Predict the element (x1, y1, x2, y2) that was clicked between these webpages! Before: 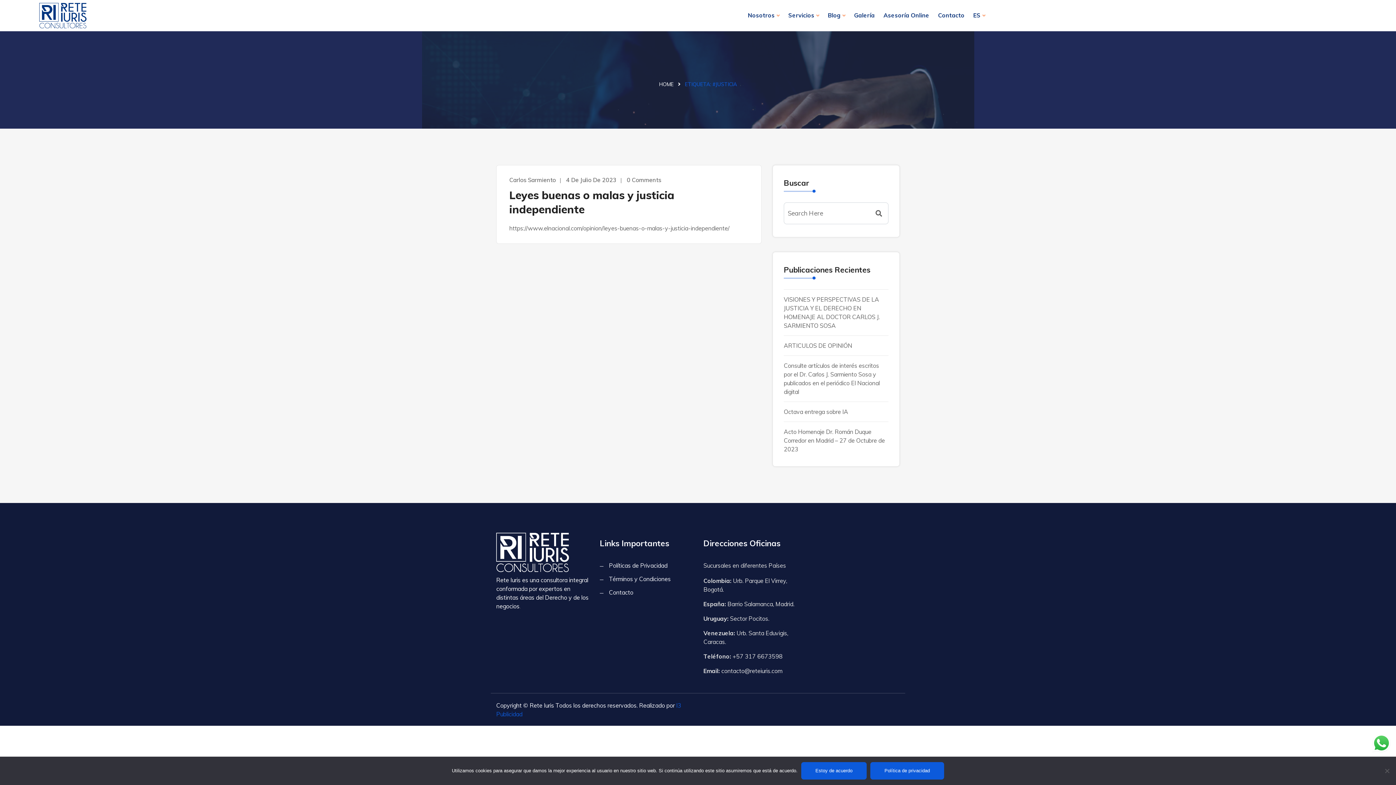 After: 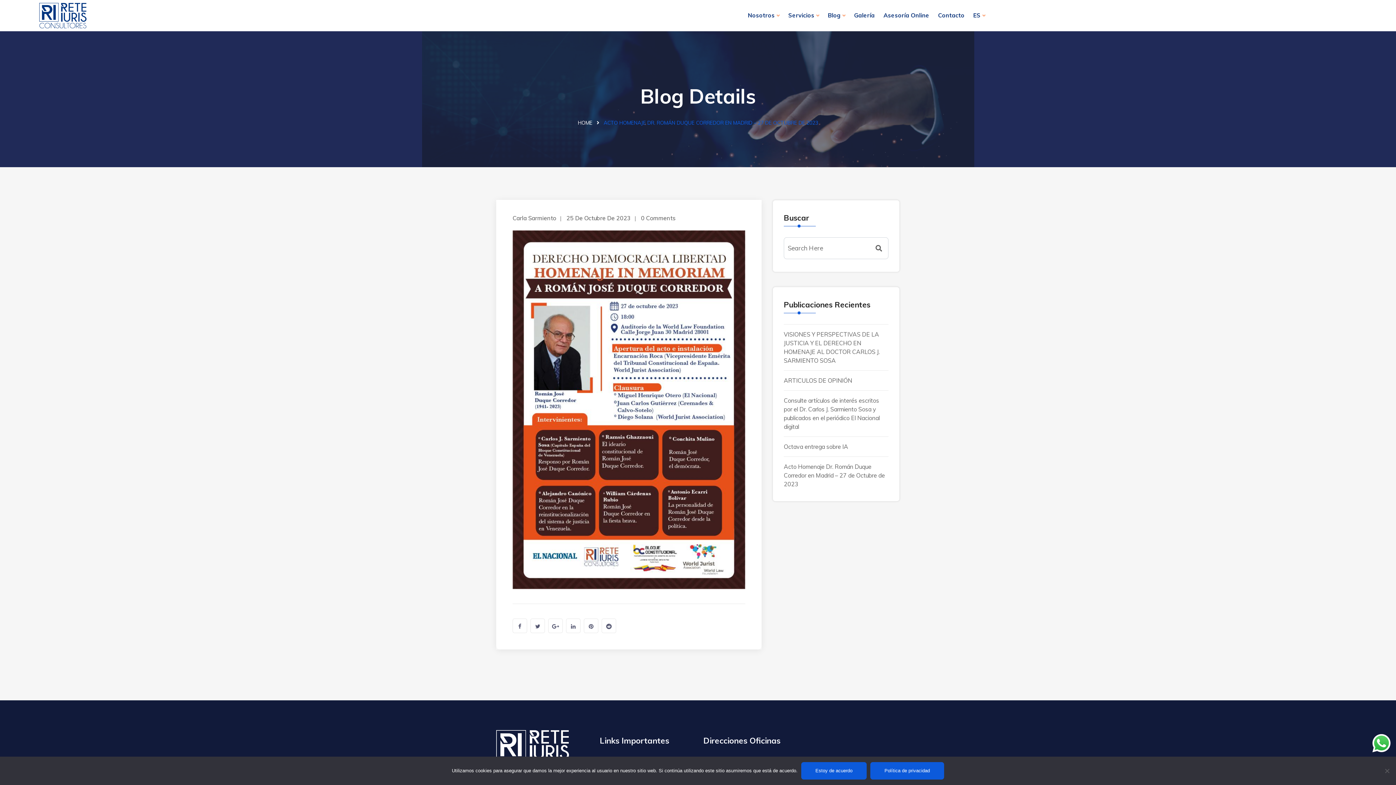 Action: bbox: (784, 428, 885, 453) label: Acto Homenaje Dr. Román Duque Corredor en Madrid – 27 de Octubre de 2023